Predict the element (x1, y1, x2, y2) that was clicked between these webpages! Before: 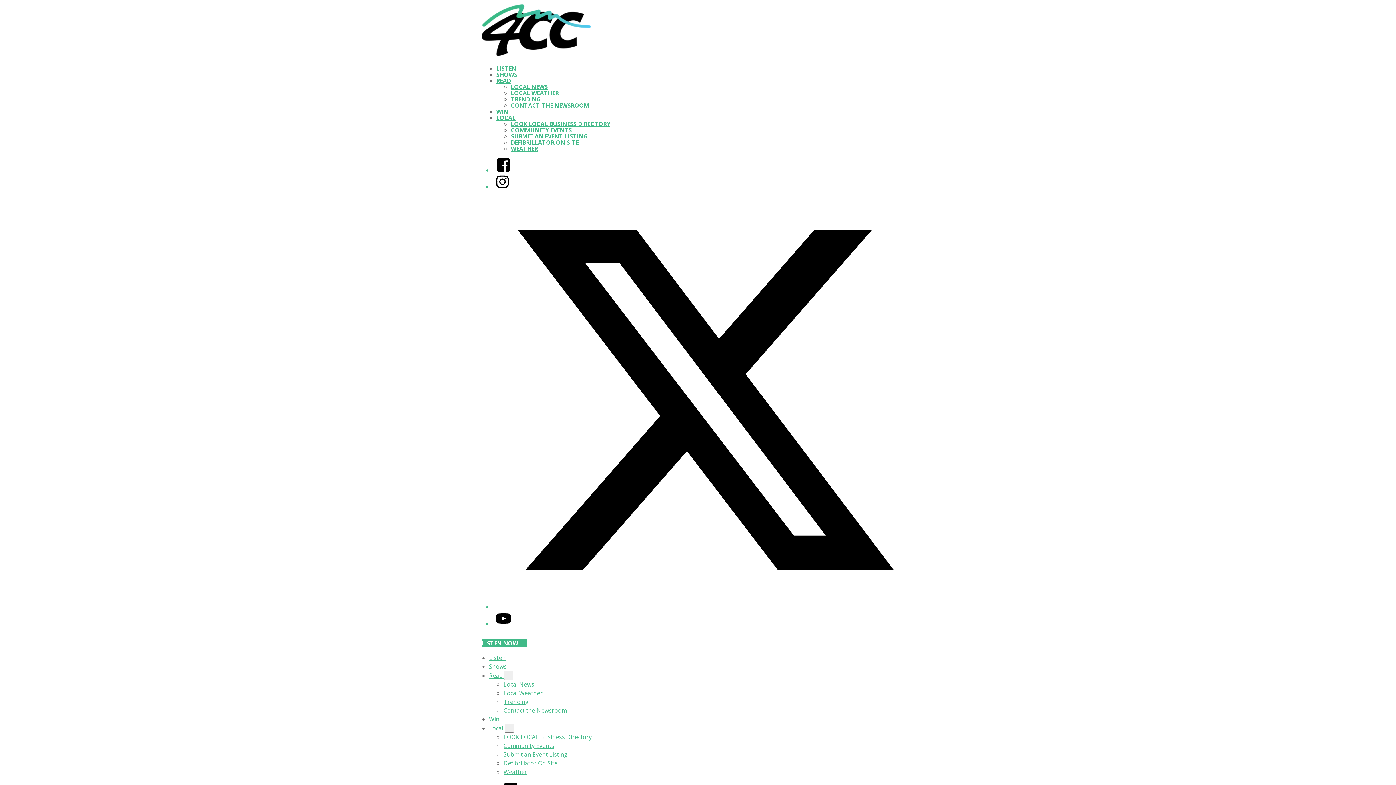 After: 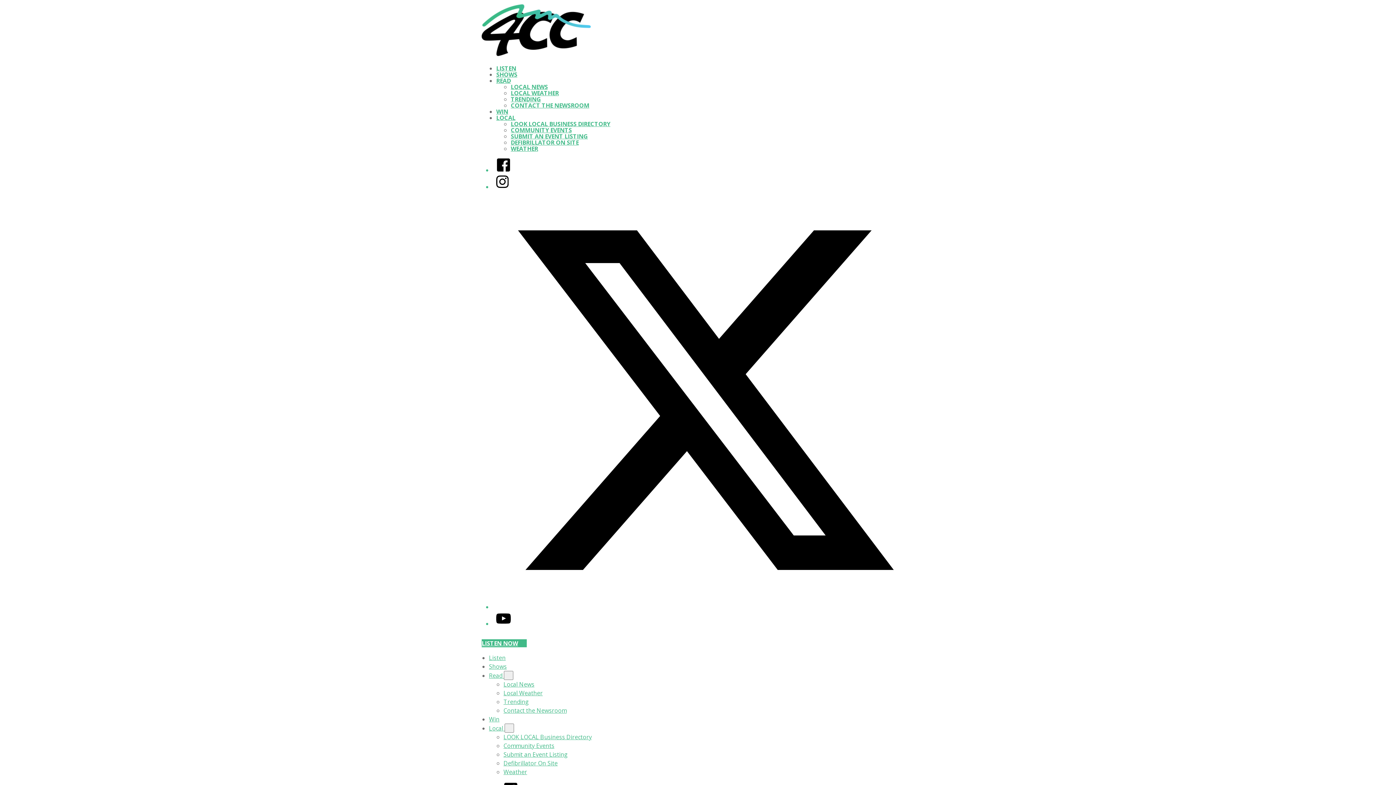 Action: bbox: (496, 107, 508, 115) label: WIN